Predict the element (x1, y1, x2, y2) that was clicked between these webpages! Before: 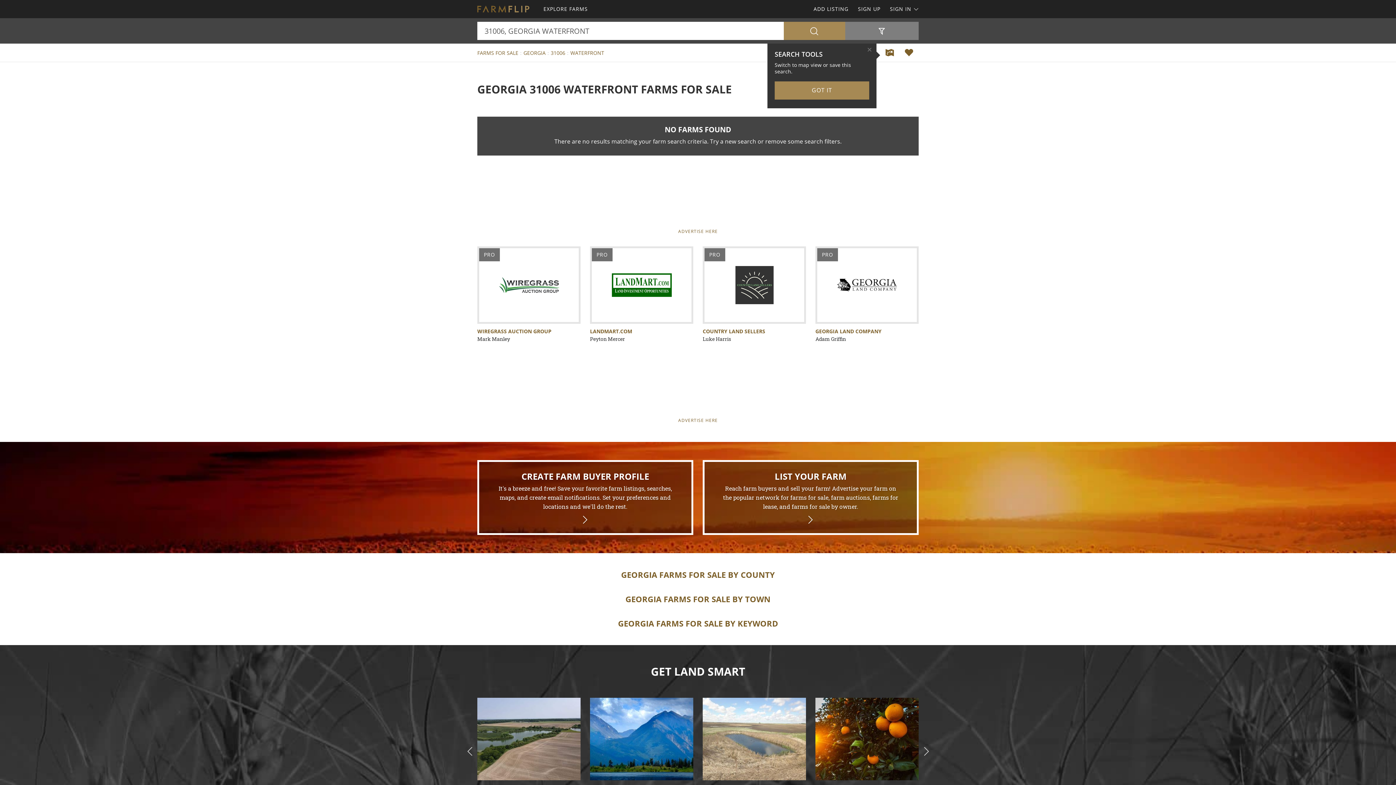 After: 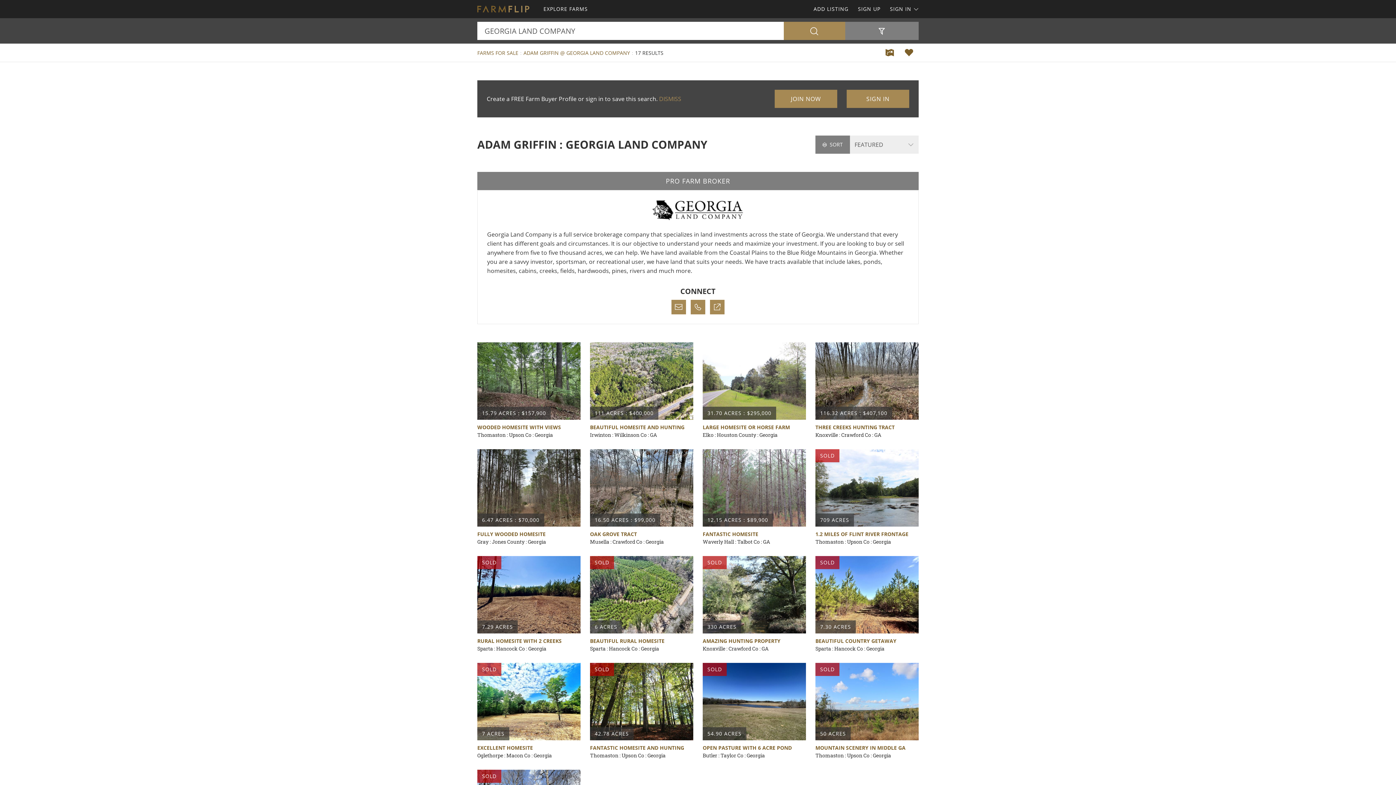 Action: bbox: (815, 327, 918, 335) label: GEORGIA LAND COMPANY